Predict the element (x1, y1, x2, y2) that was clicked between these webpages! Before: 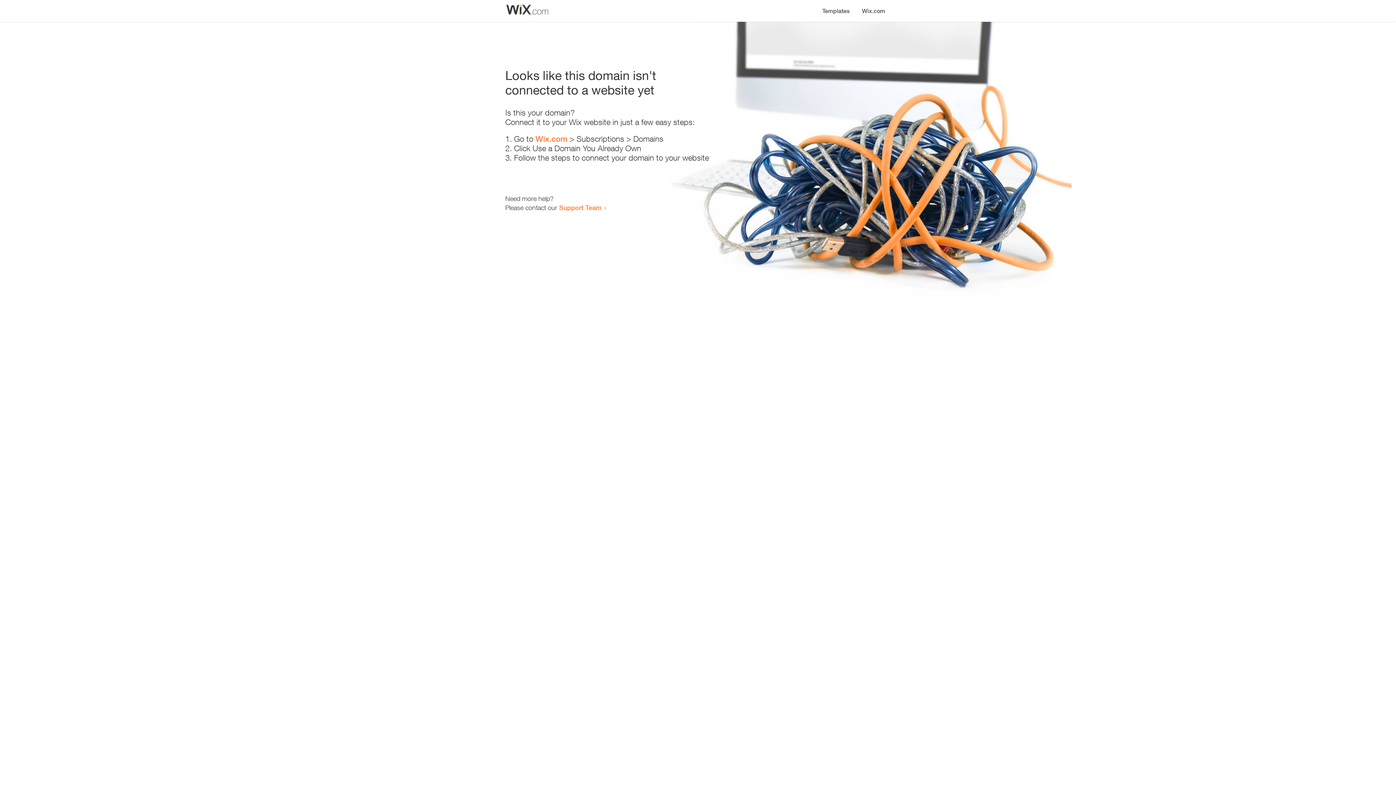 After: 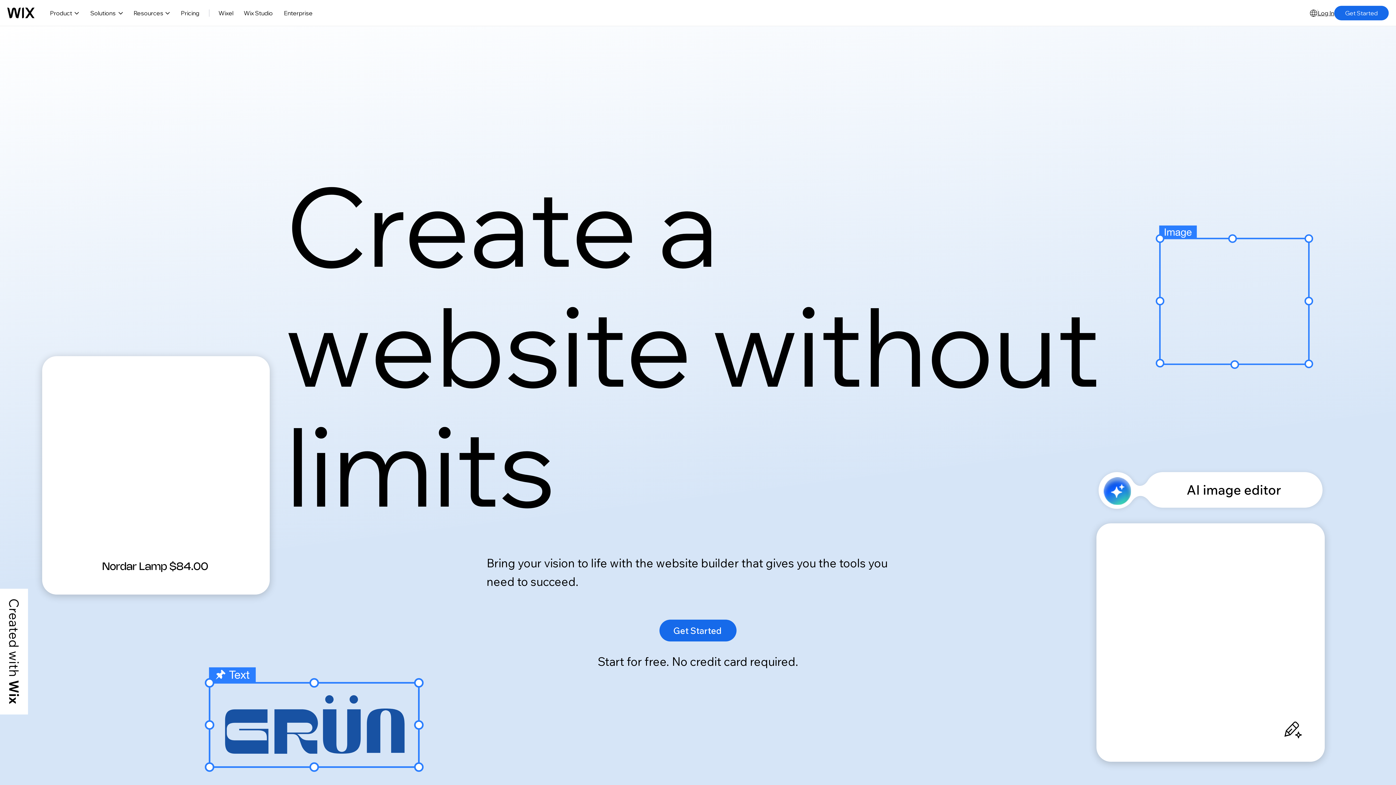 Action: label: Wix.com bbox: (856, 0, 890, 14)